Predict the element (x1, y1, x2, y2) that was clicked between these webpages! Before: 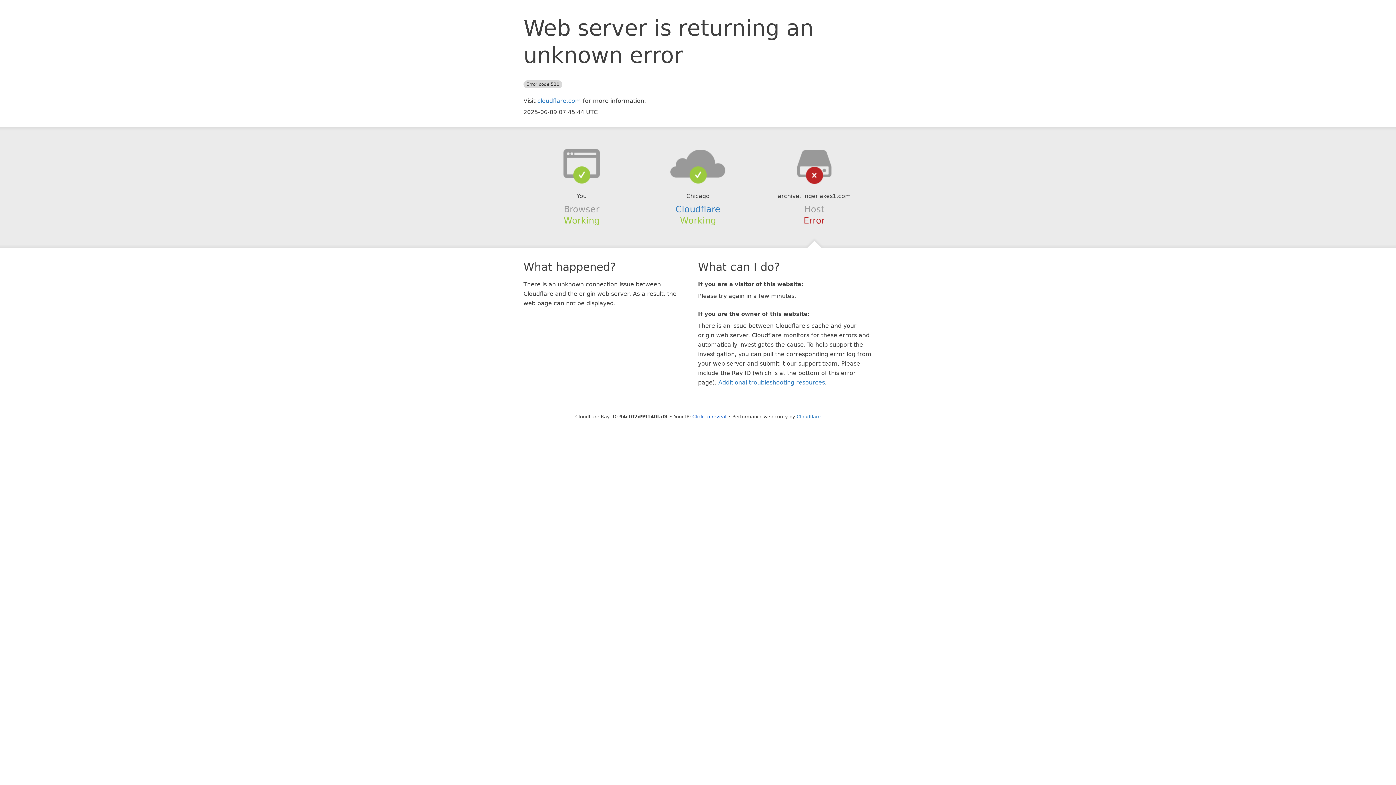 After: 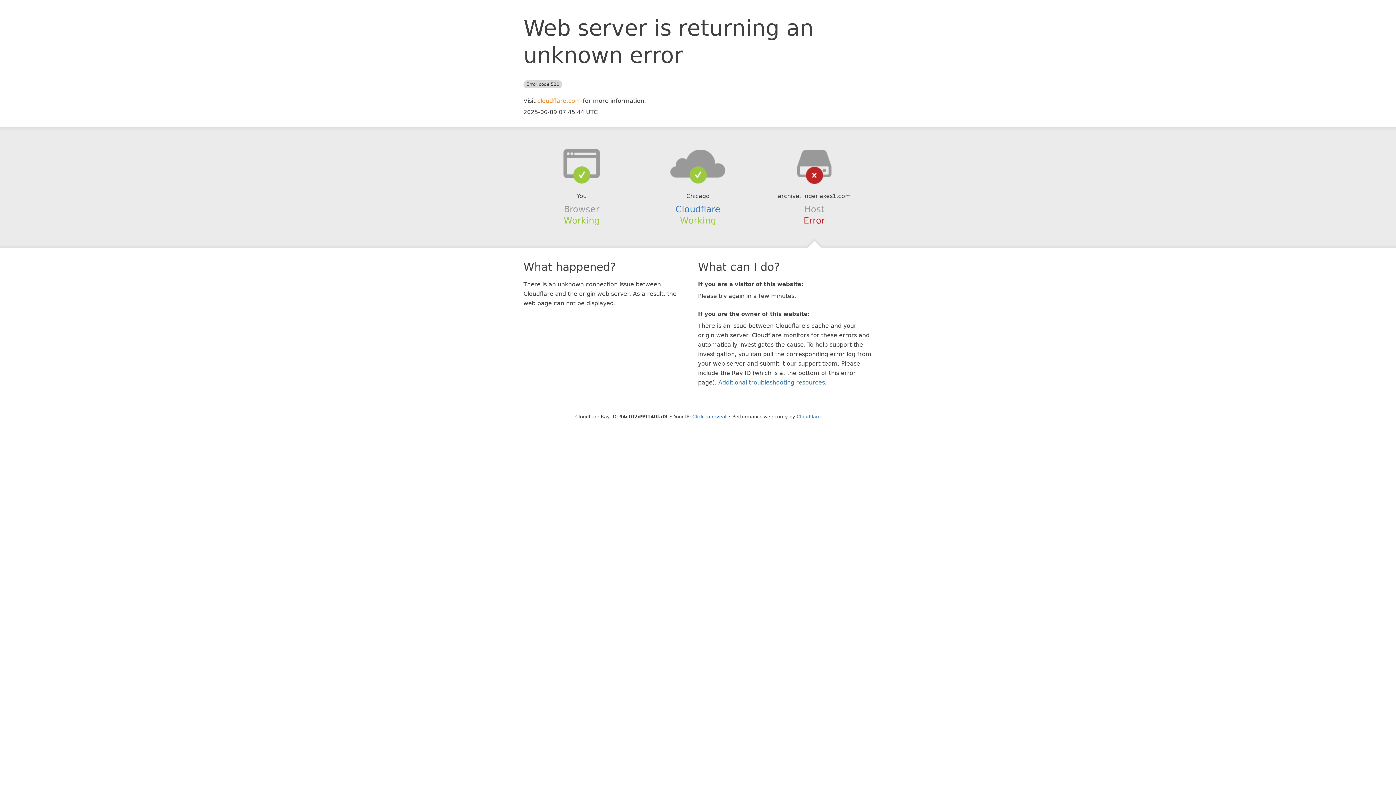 Action: label: cloudflare.com bbox: (537, 97, 581, 104)